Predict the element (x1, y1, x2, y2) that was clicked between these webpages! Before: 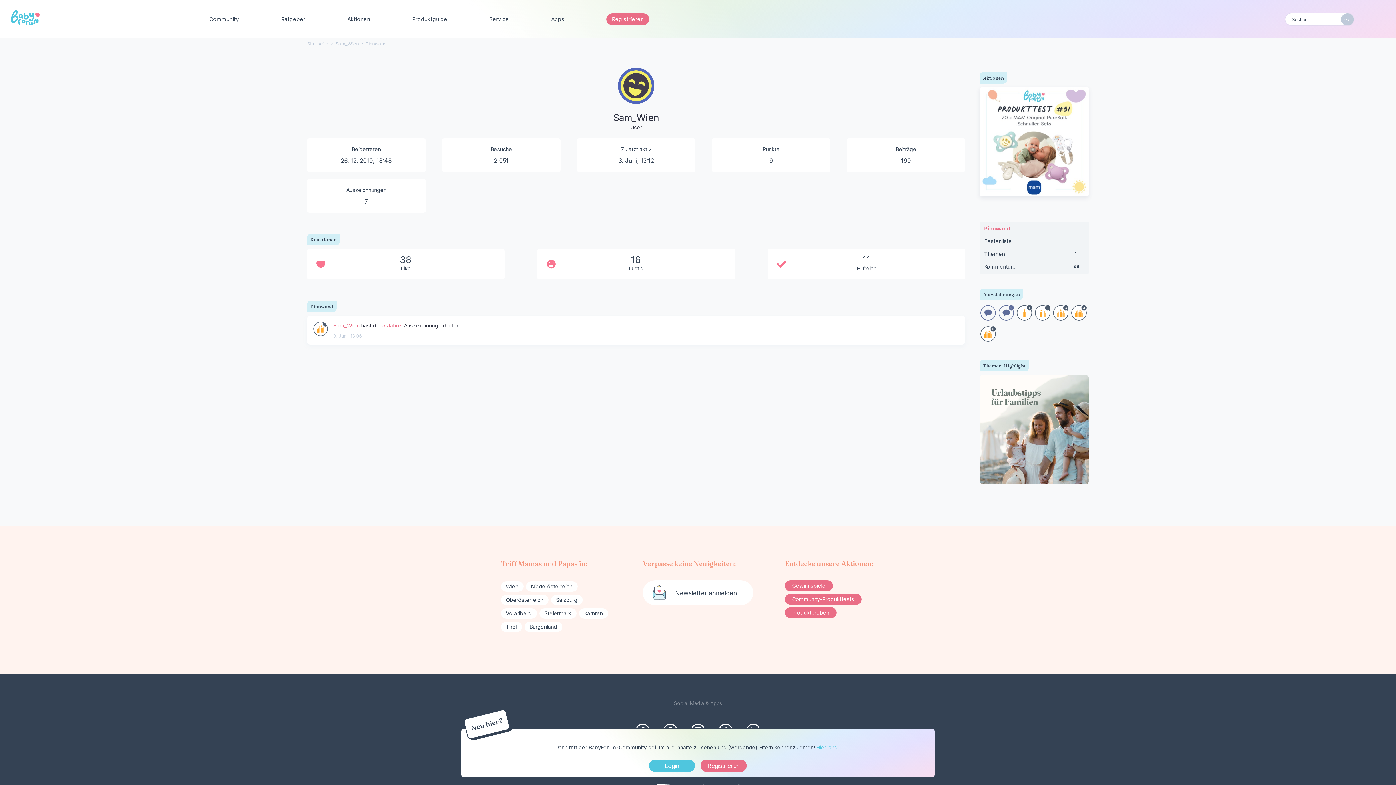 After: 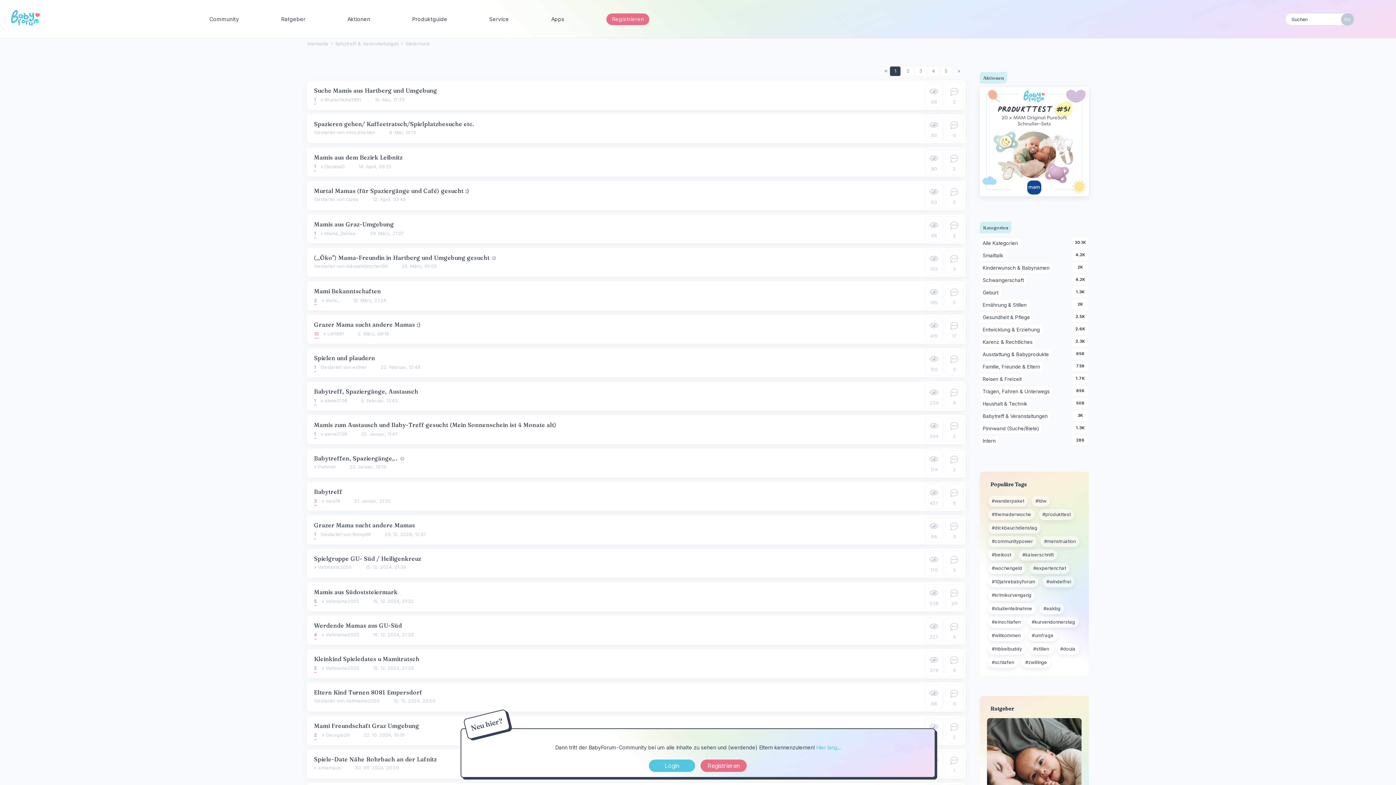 Action: label: Steiermark bbox: (539, 608, 576, 618)